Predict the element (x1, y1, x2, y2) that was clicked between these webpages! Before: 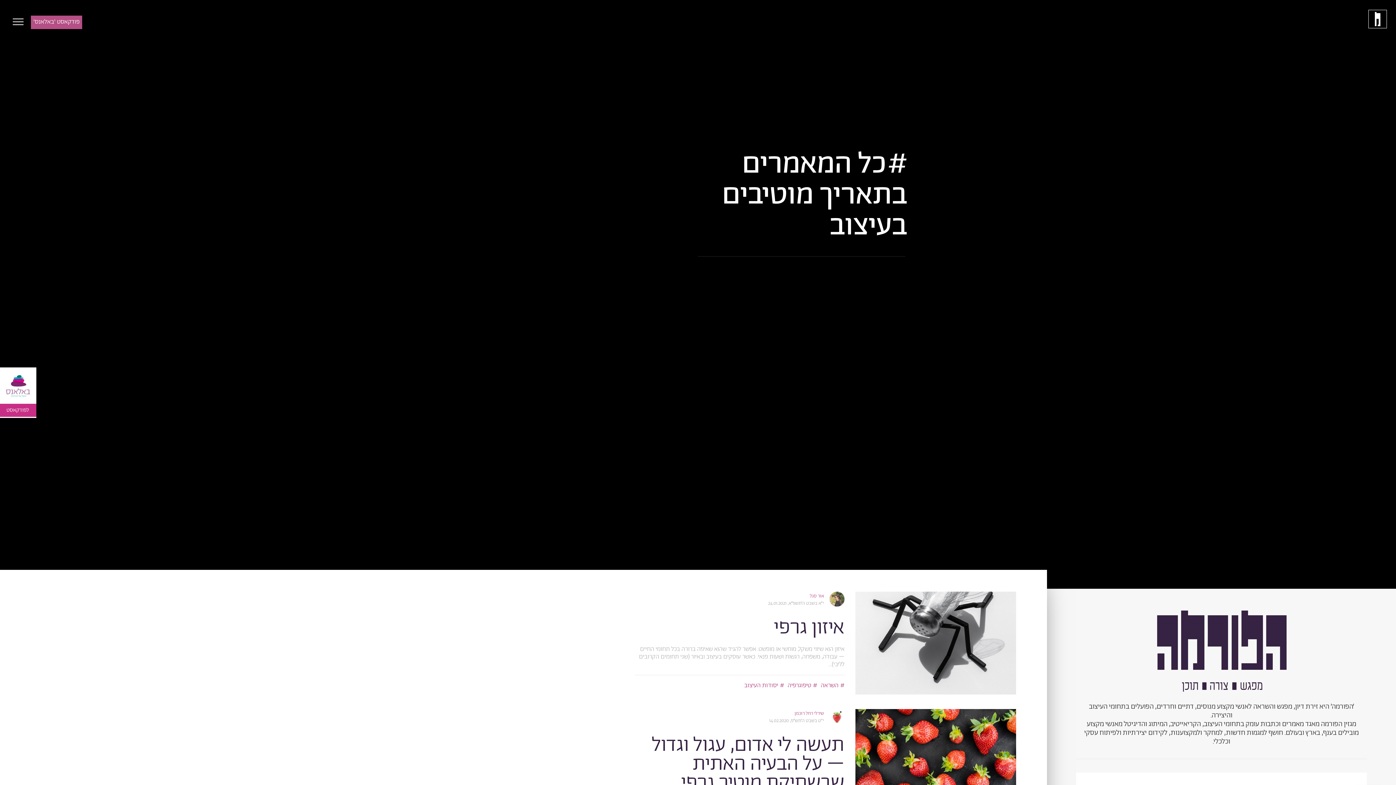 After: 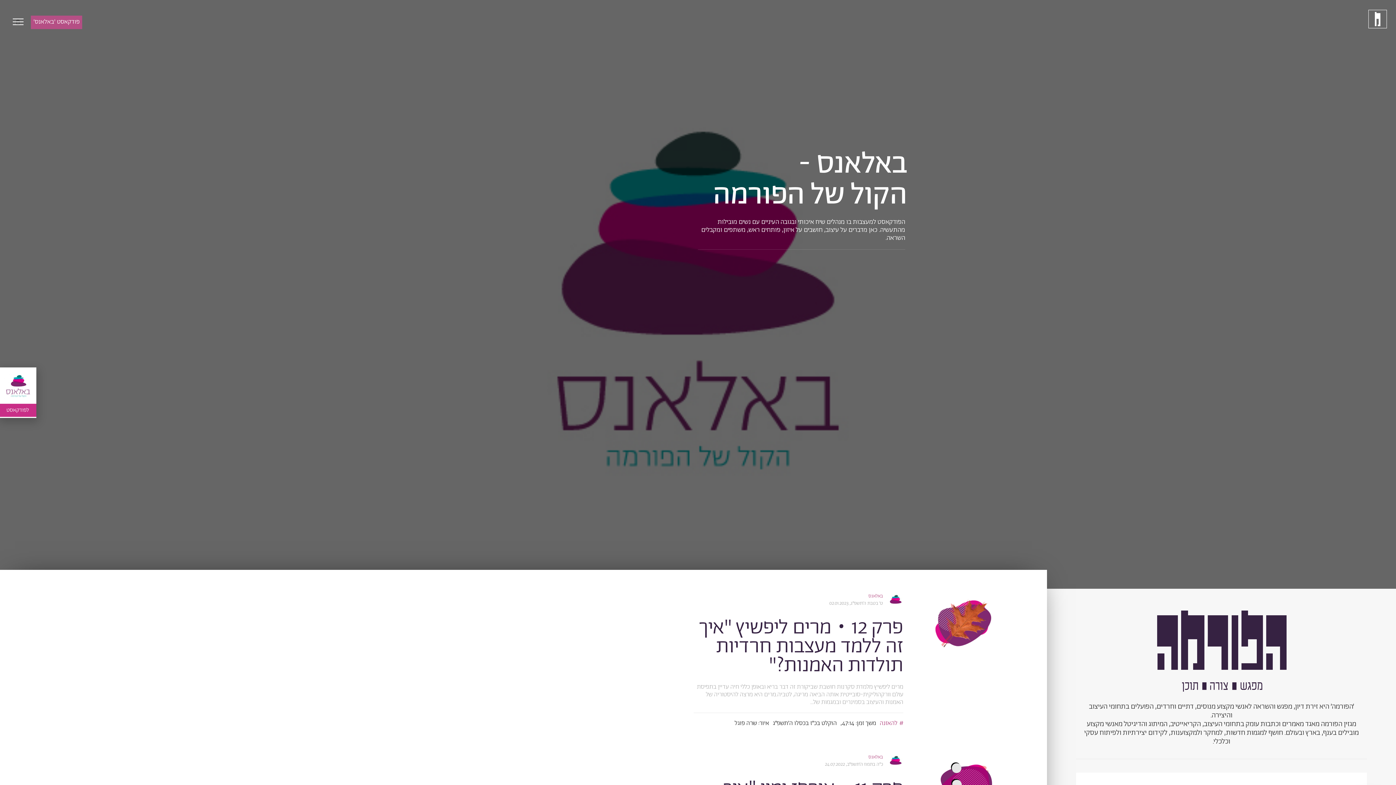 Action: label: פודקאסט 'באלאנס' bbox: (33, 17, 79, 26)